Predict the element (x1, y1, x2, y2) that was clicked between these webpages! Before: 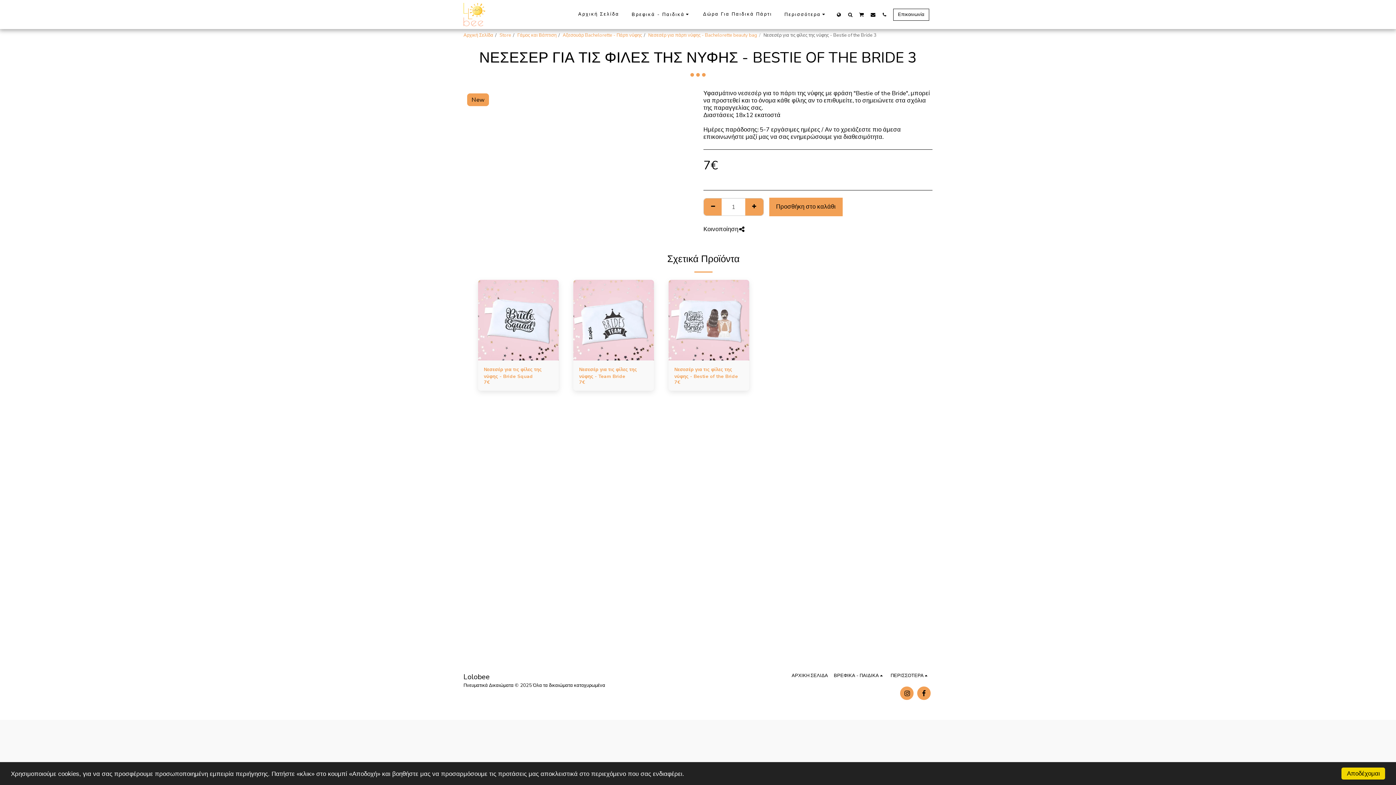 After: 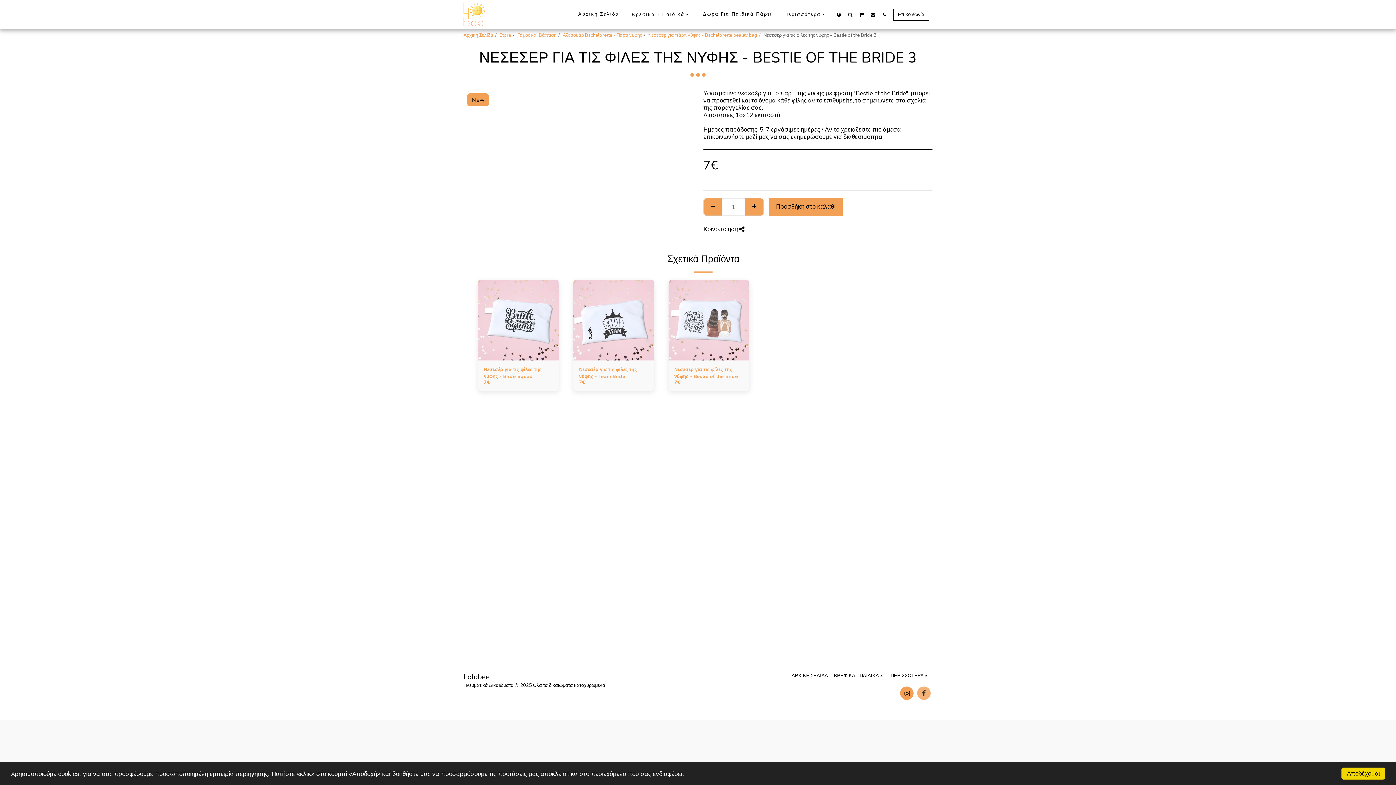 Action: bbox: (917, 686, 930, 700) label:  